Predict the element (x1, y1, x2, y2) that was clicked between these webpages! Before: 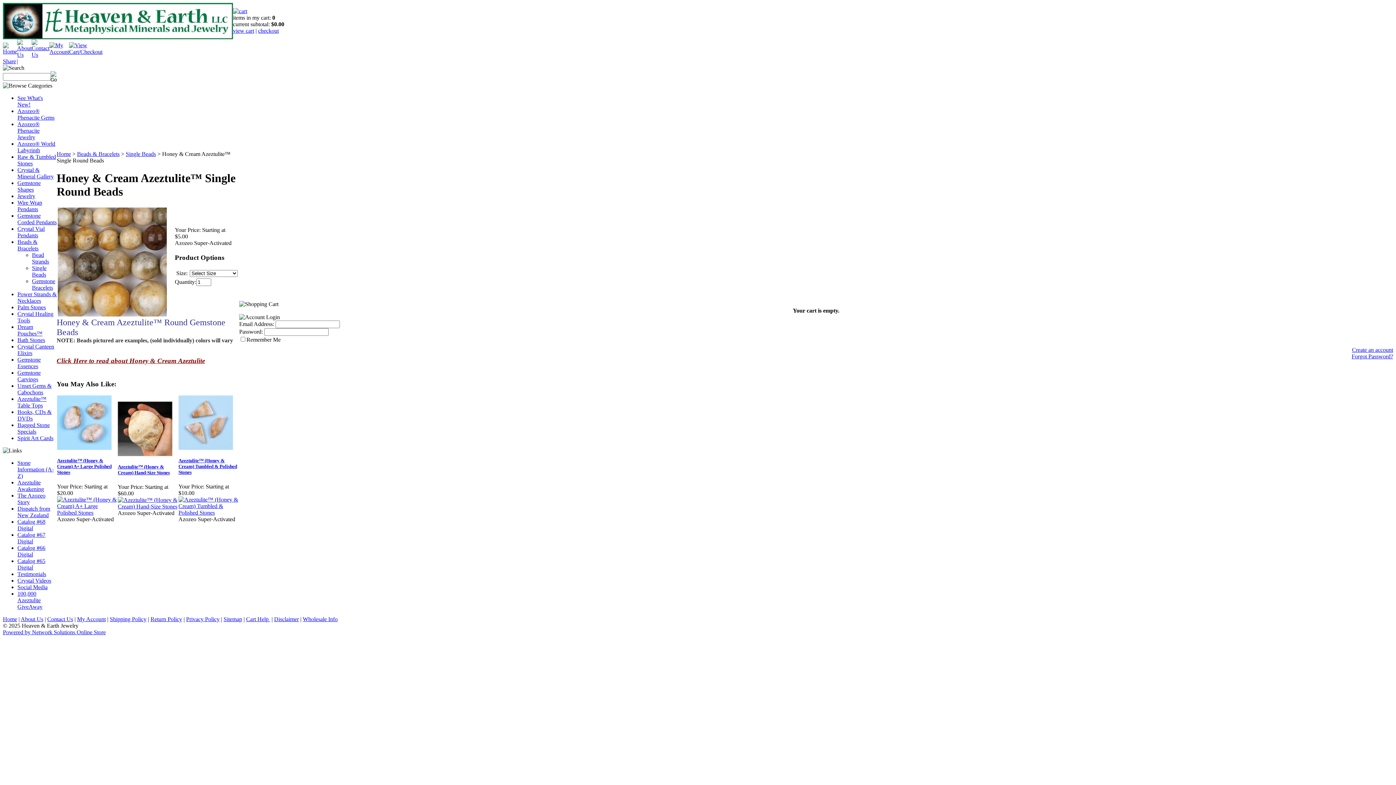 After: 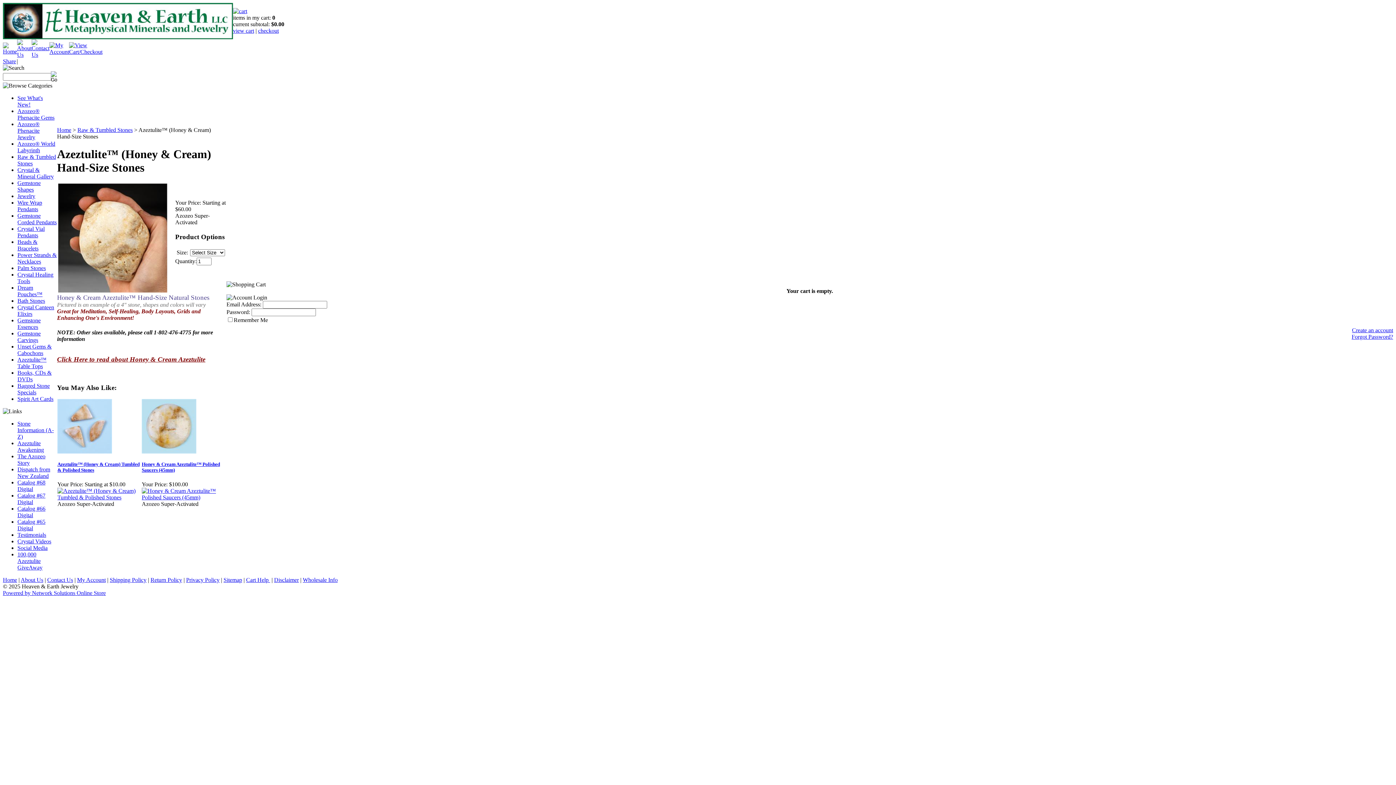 Action: bbox: (117, 464, 169, 475) label: Azeztulite™ (Honey & Cream) Hand-Size Stones